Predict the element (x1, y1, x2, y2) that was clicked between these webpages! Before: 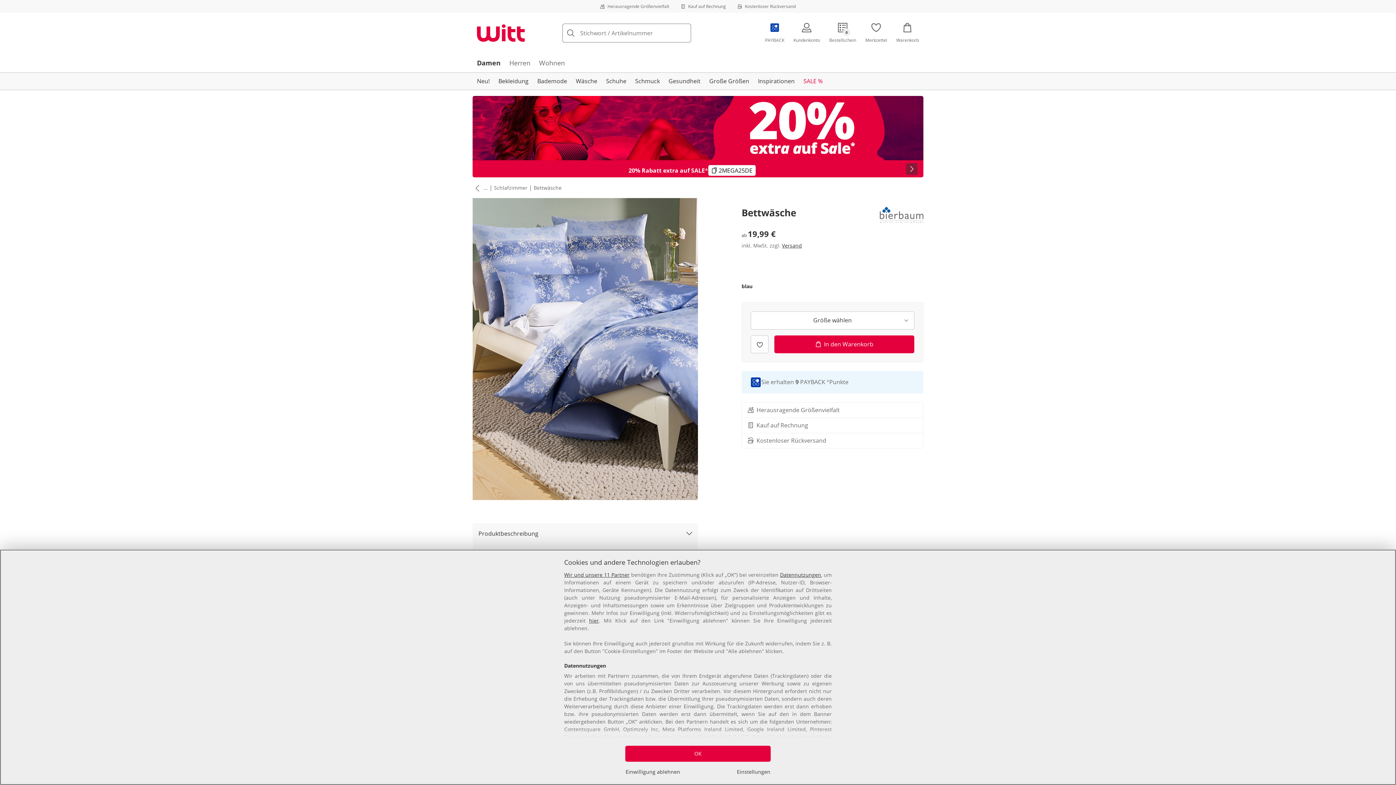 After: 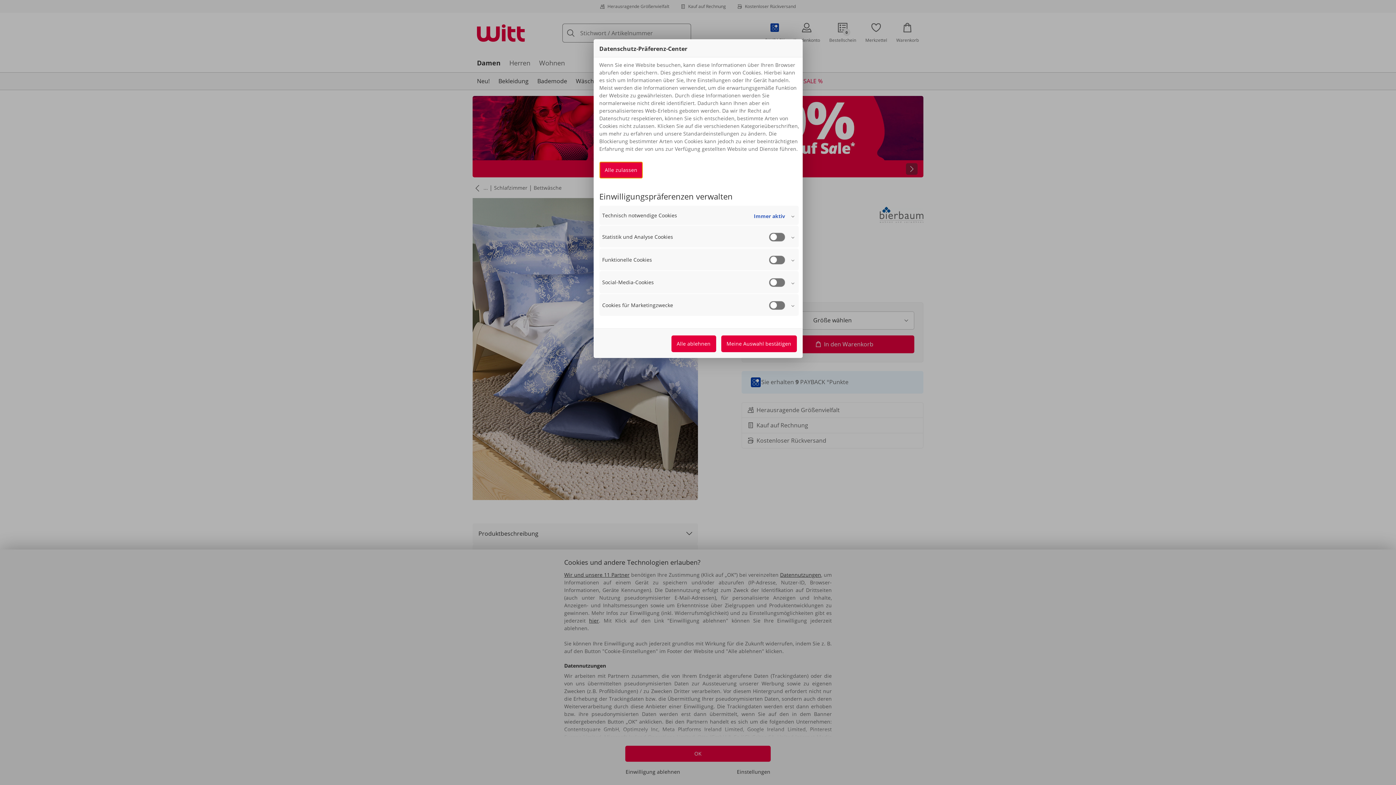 Action: label: Einstellungen bbox: (736, 768, 770, 776)